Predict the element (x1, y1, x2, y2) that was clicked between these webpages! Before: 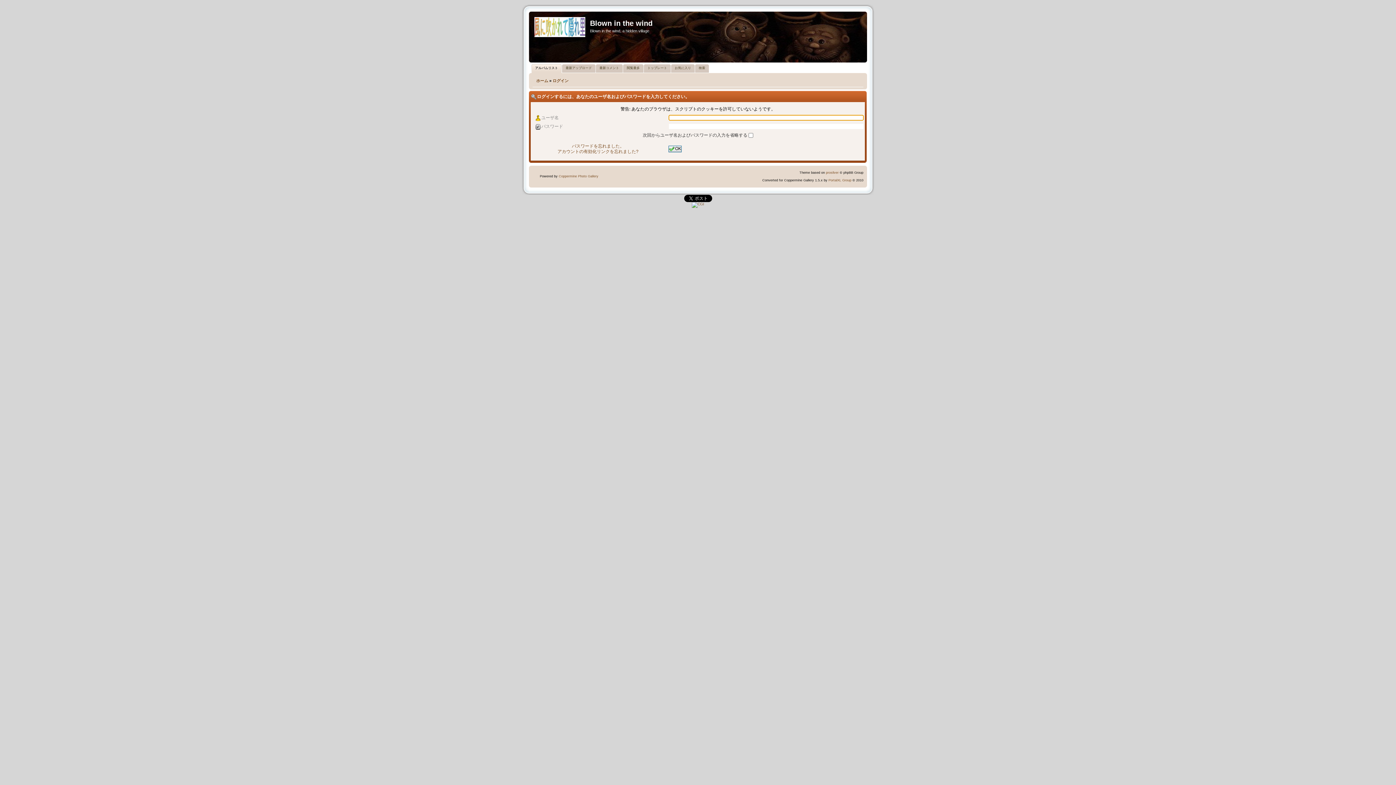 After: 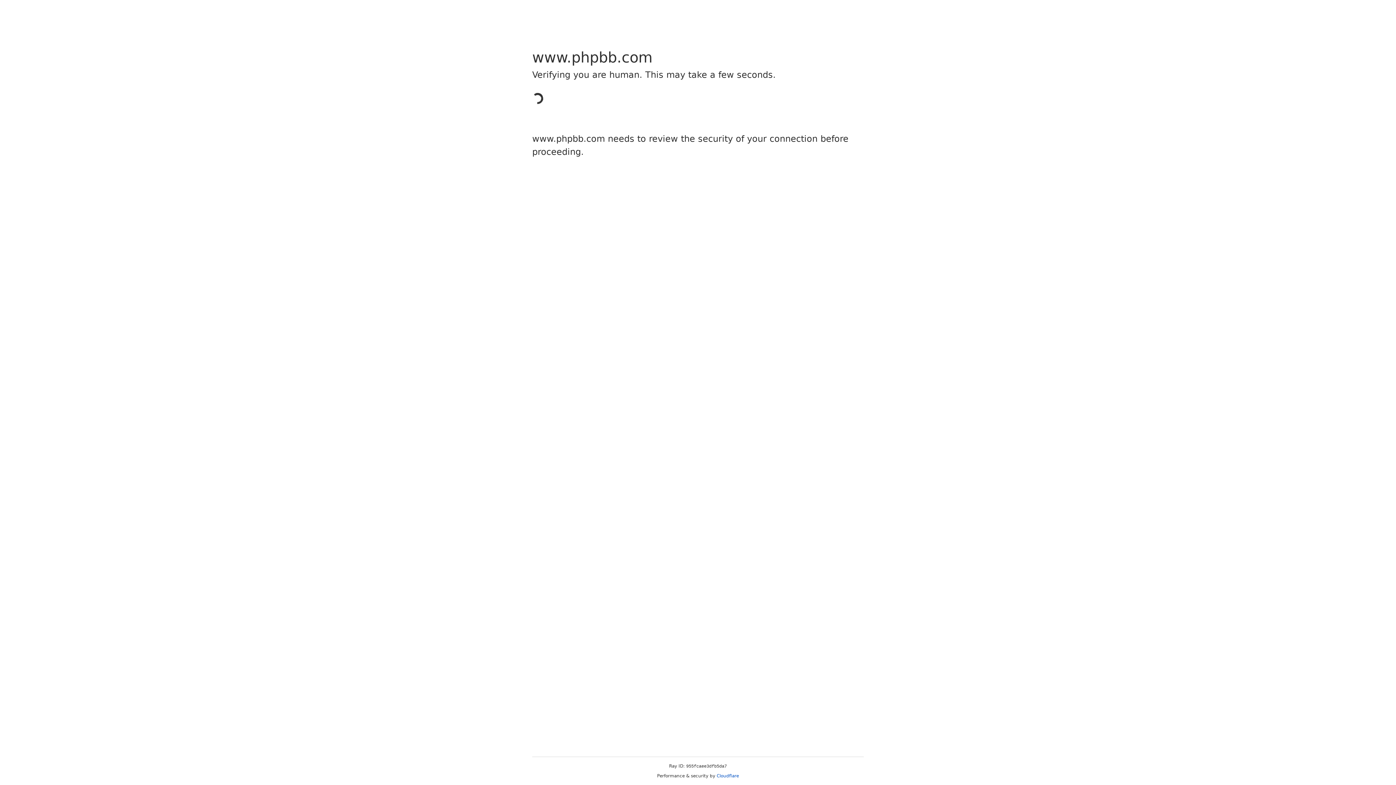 Action: label: prosilver bbox: (826, 170, 838, 174)